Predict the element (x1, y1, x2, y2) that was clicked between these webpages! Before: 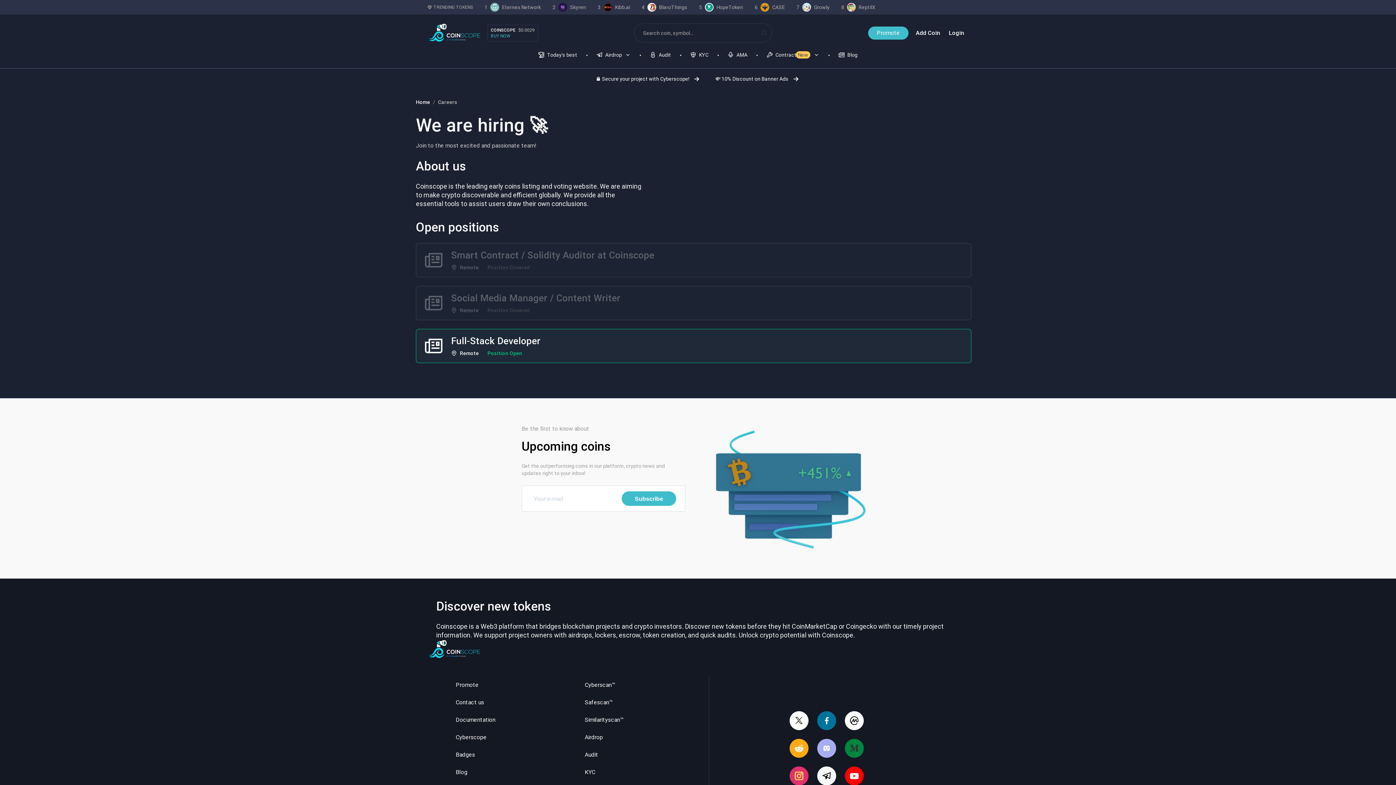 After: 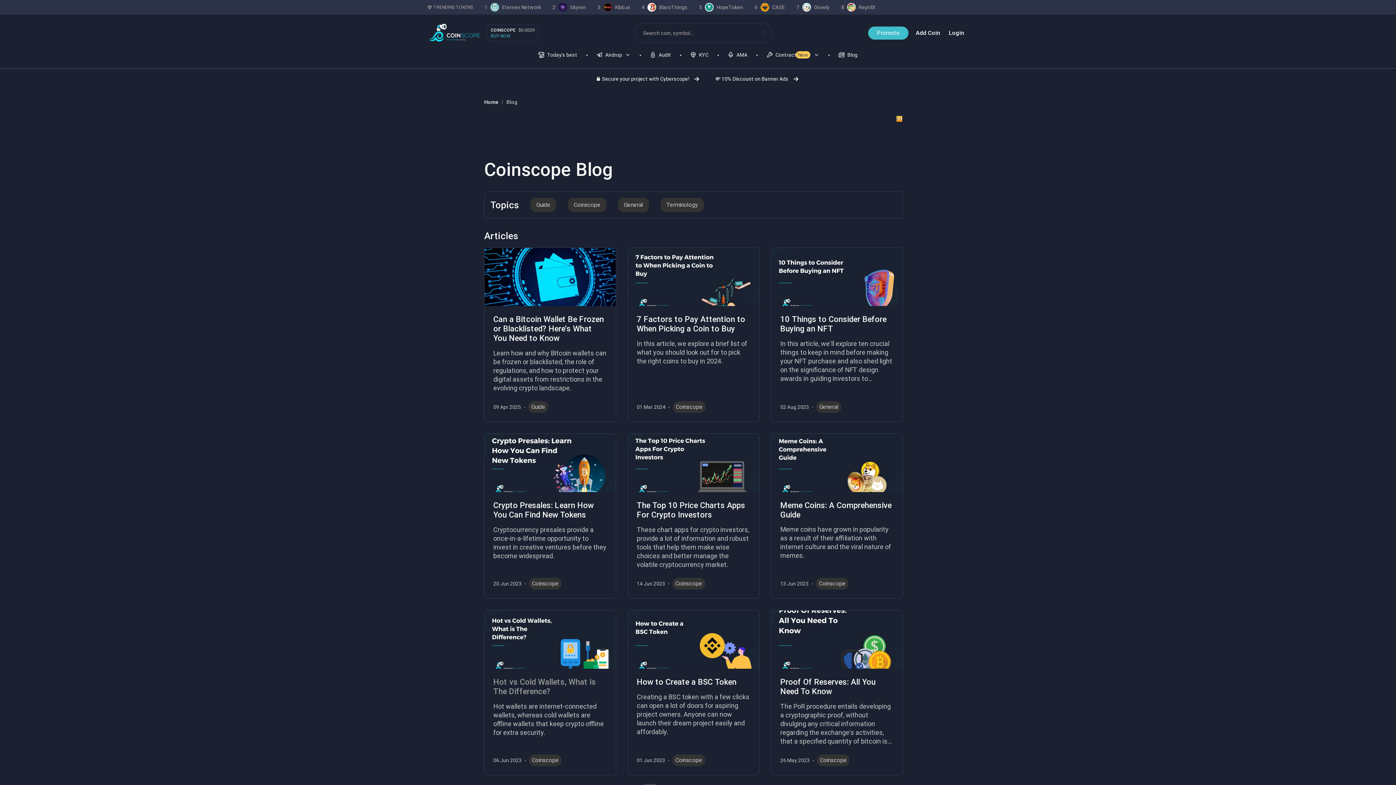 Action: label: Blog bbox: (451, 764, 580, 781)